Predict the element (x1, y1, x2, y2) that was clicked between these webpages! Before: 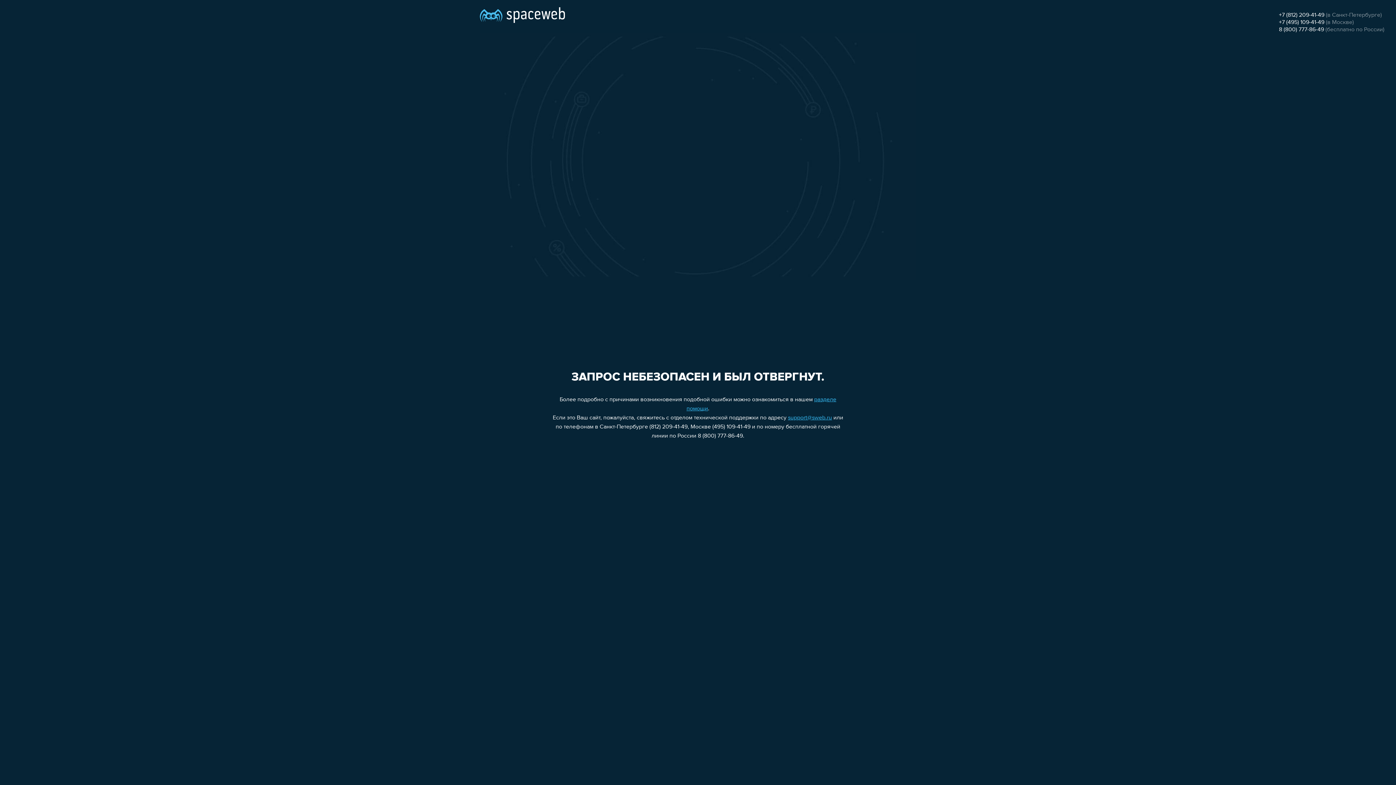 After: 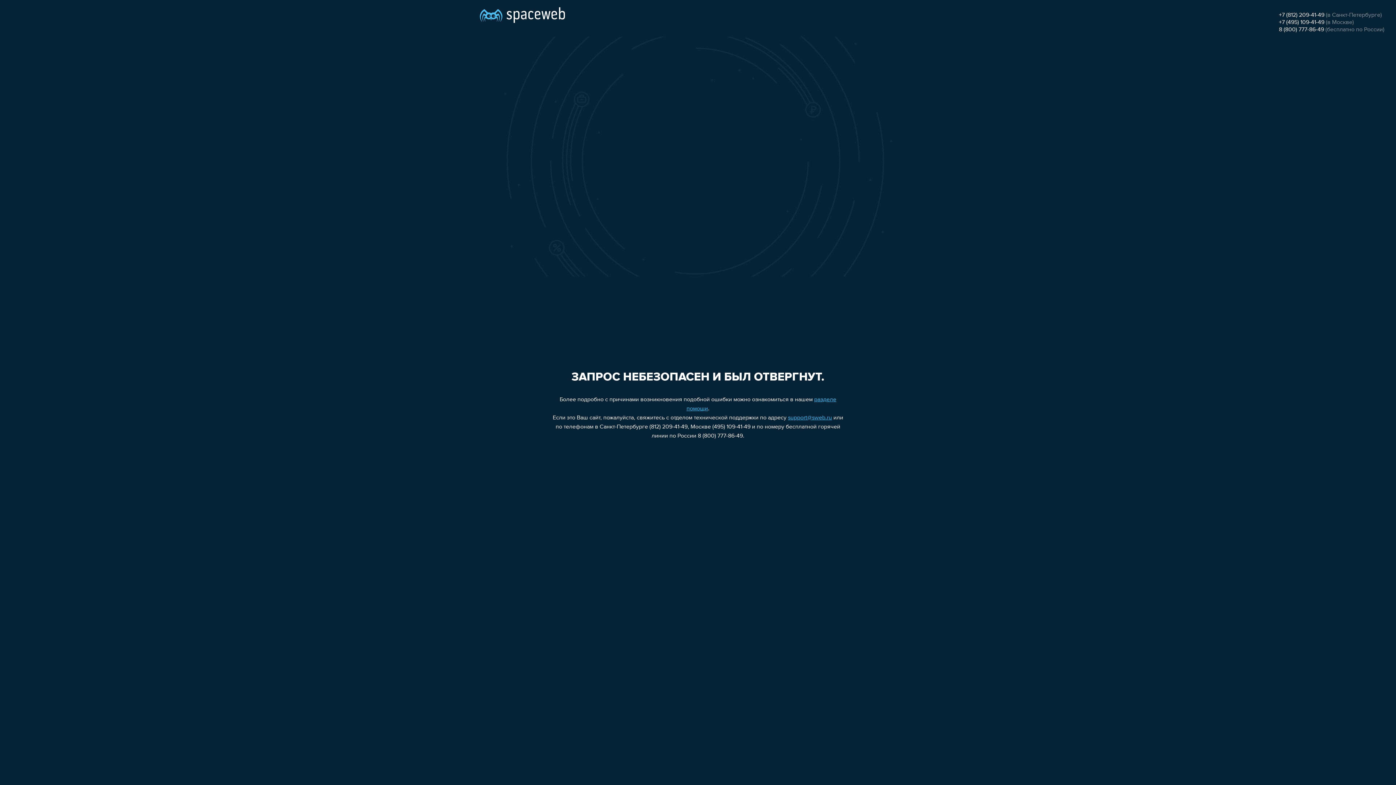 Action: label: support@sweb.ru bbox: (788, 415, 832, 421)